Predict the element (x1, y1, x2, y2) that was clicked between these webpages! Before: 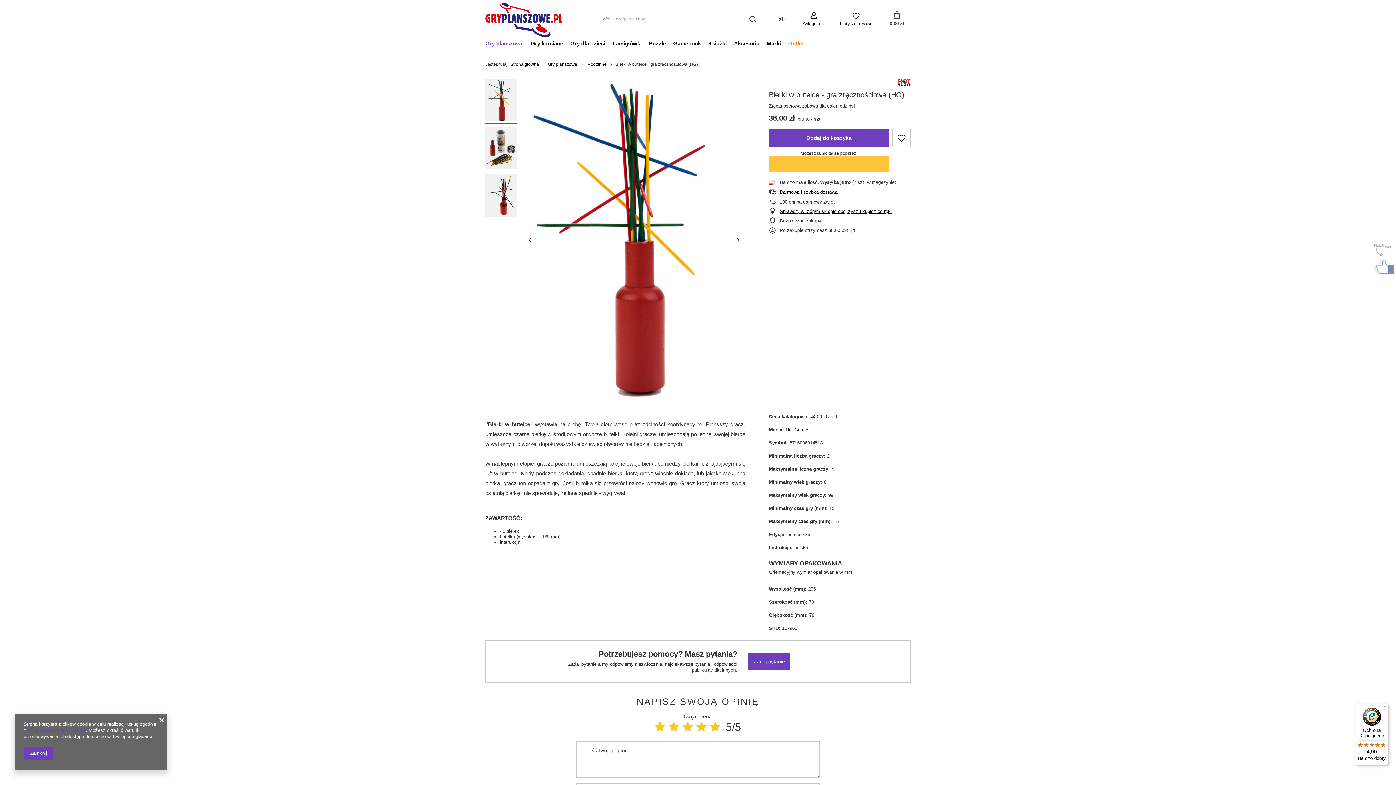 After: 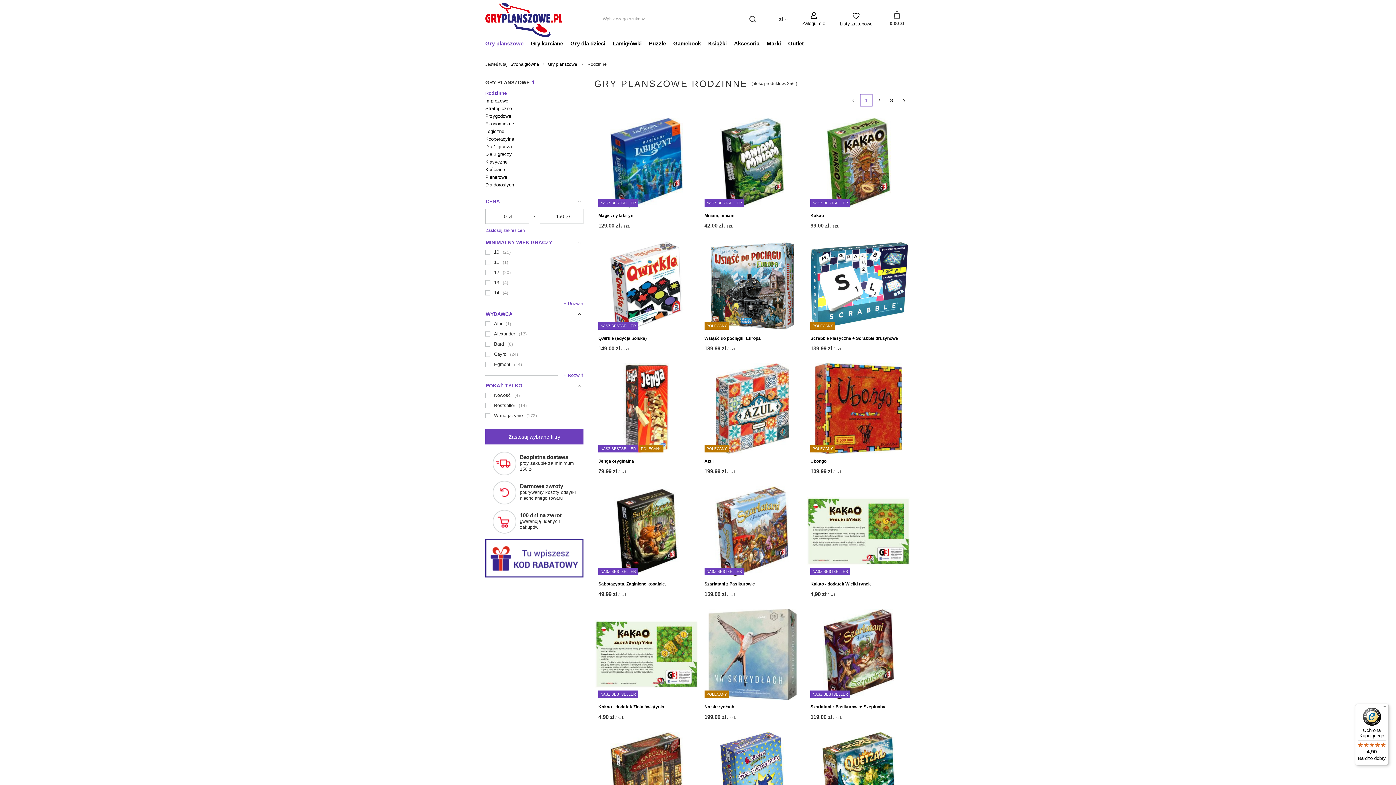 Action: bbox: (587, 61, 606, 67) label: Rodzinne